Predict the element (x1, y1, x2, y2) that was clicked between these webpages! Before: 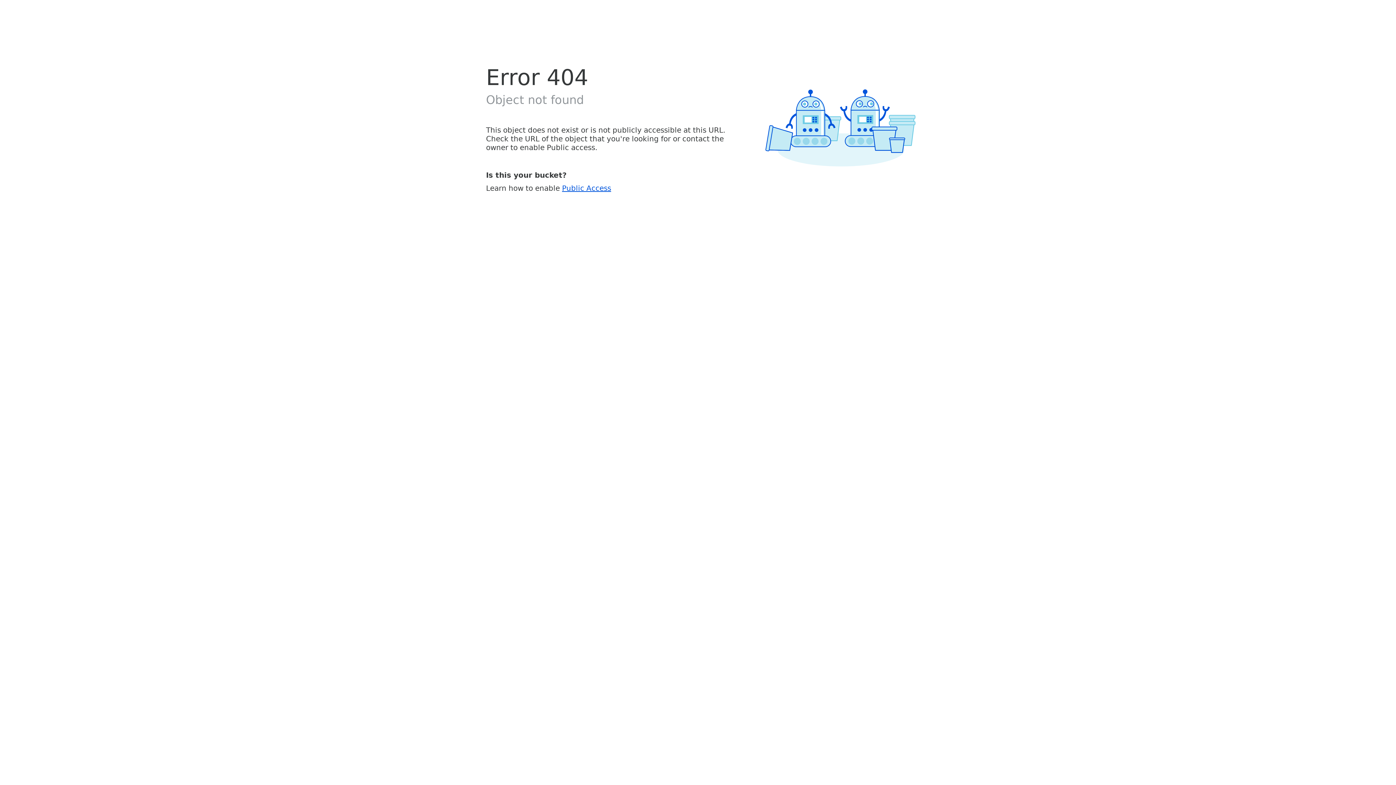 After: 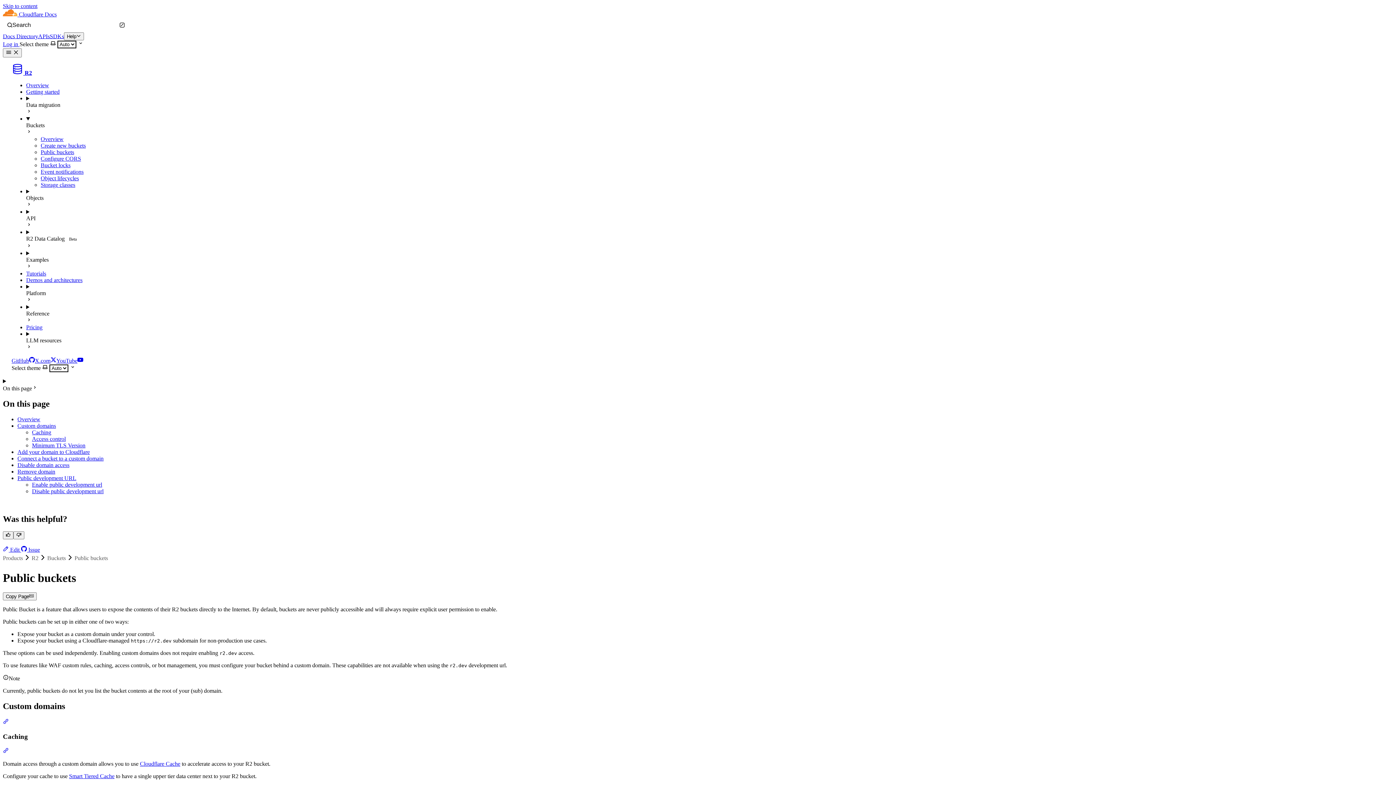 Action: bbox: (562, 183, 611, 192) label: Public Access